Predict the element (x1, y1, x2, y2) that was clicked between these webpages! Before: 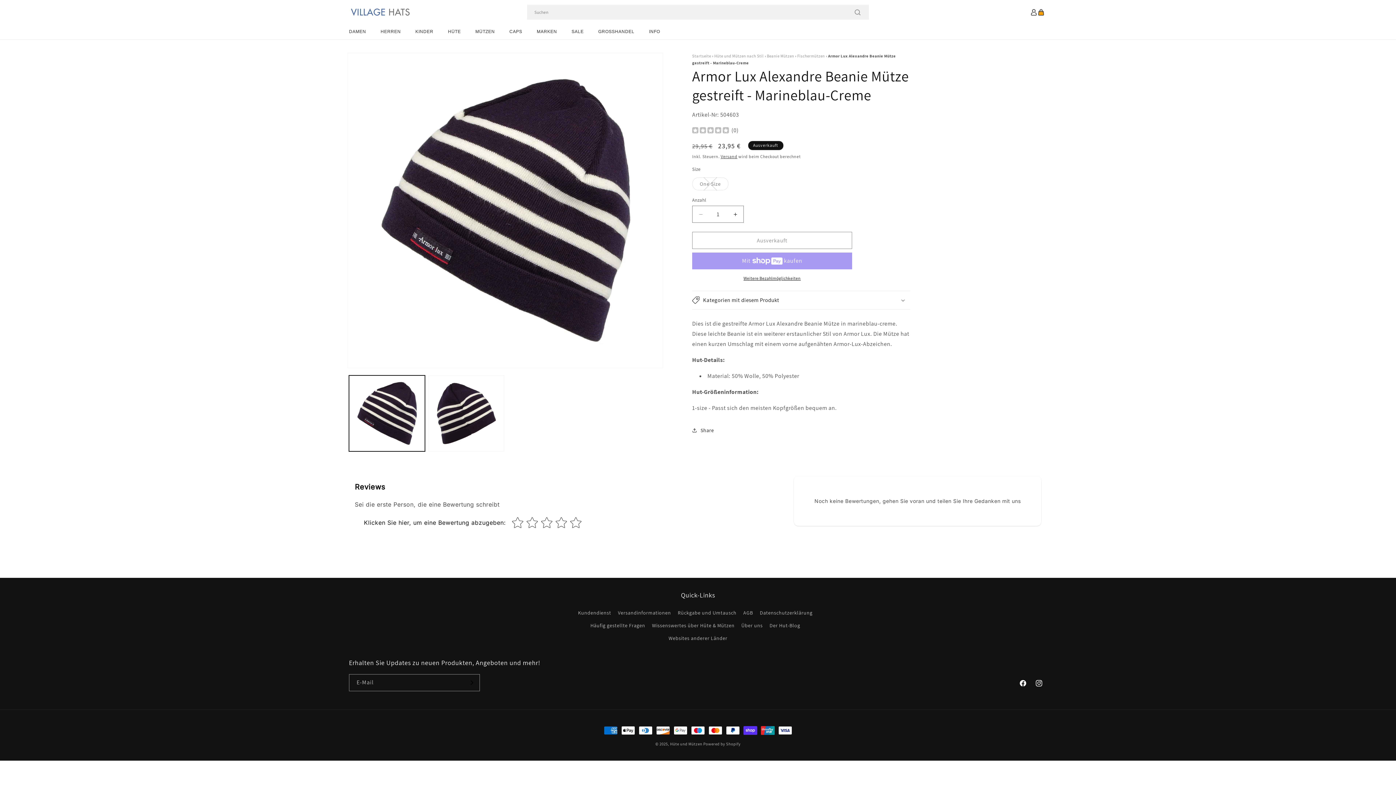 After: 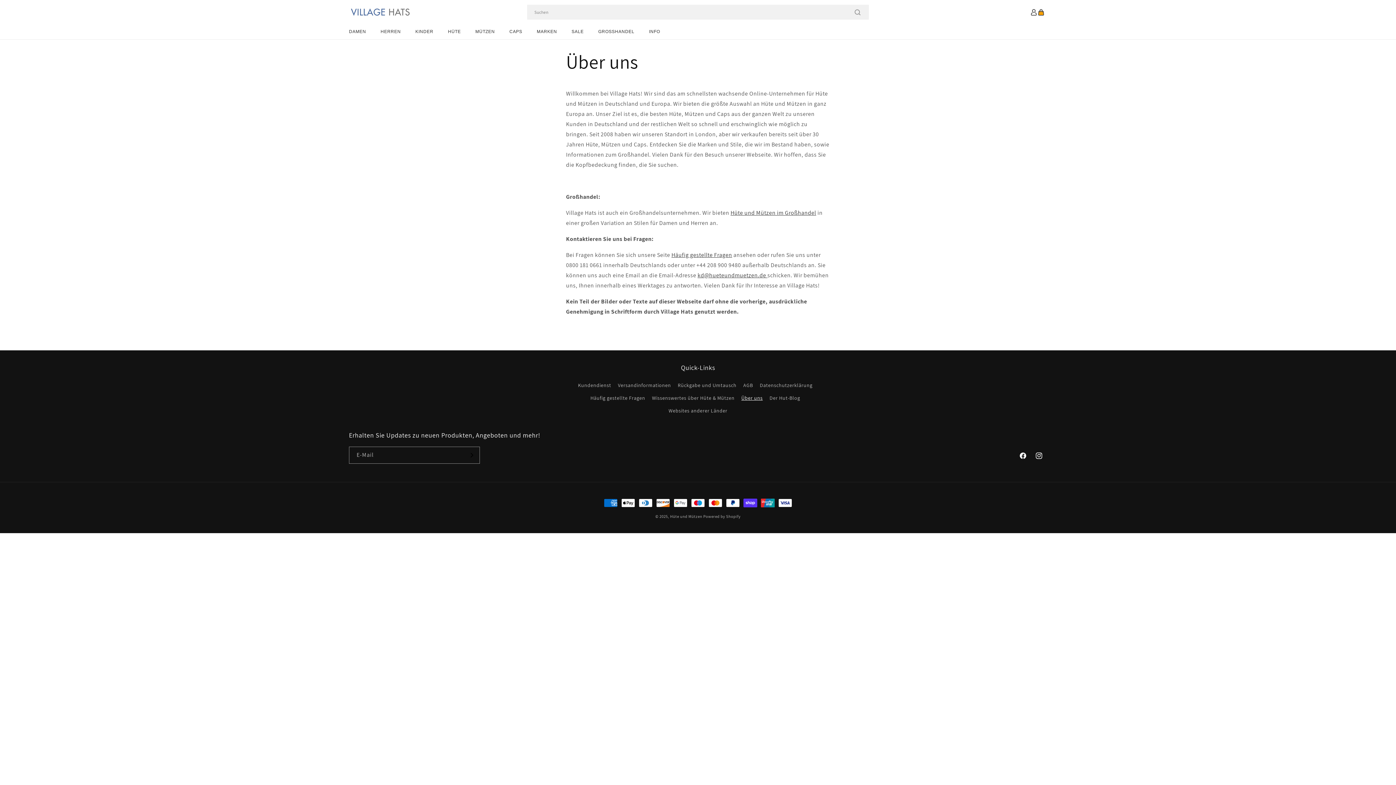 Action: label: Über uns bbox: (741, 619, 762, 632)